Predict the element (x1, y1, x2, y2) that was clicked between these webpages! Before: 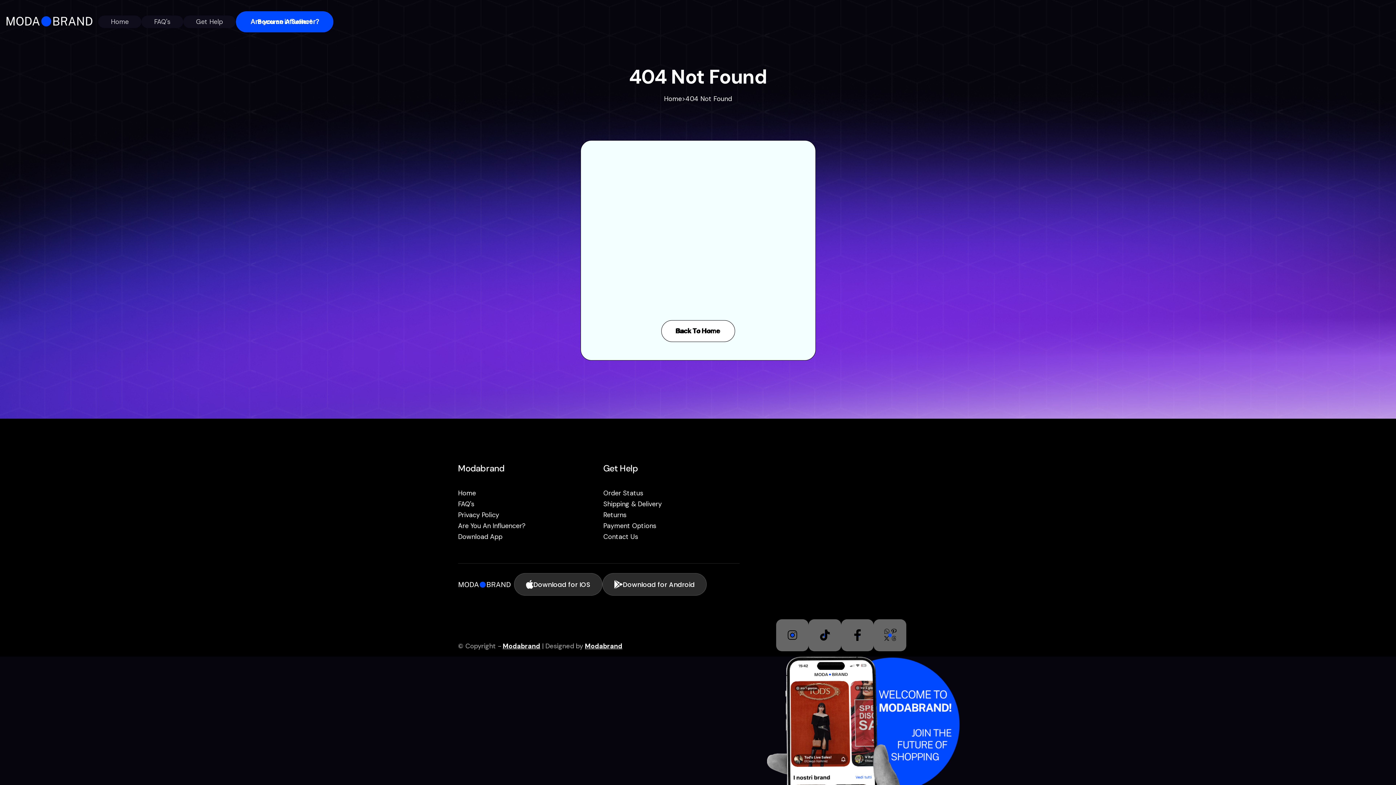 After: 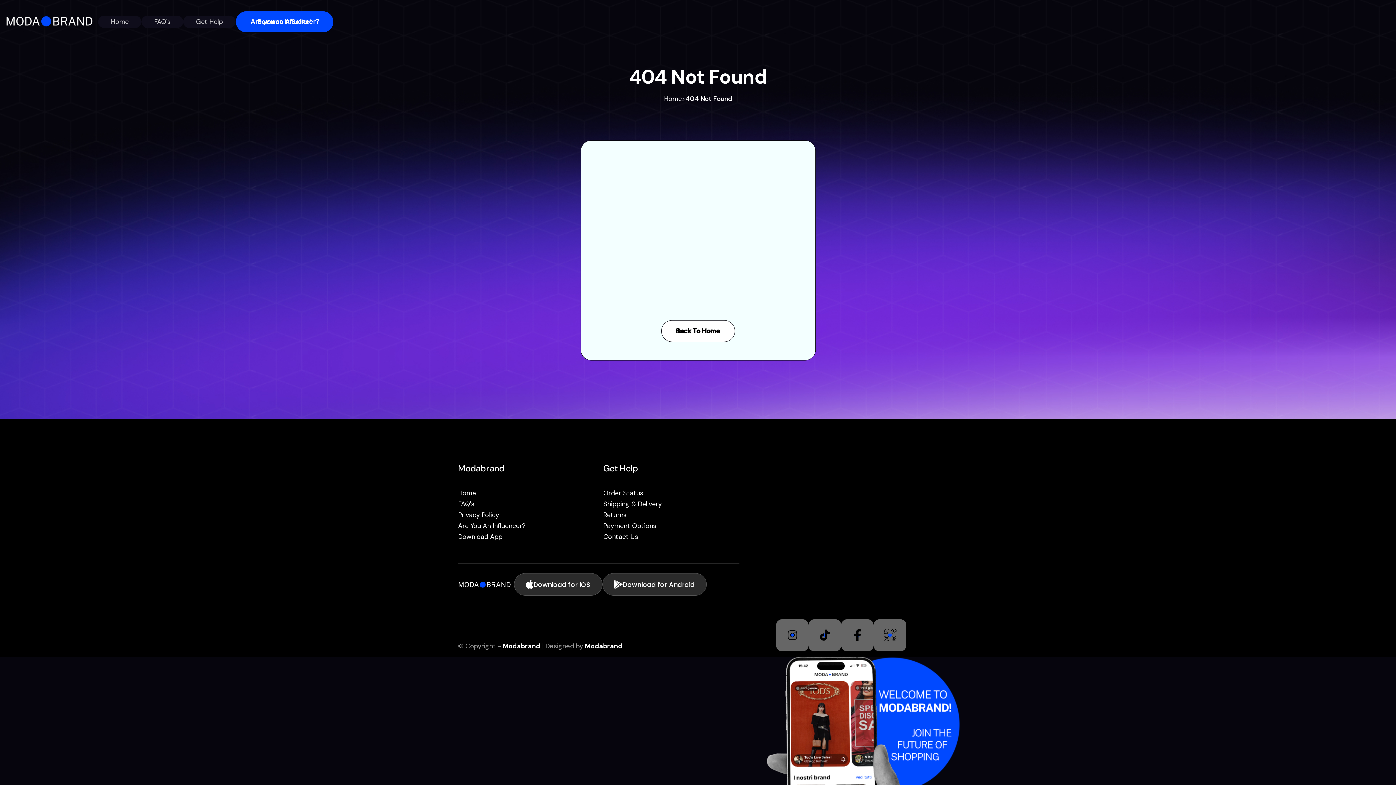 Action: bbox: (685, 93, 732, 104) label: 404 Not Found